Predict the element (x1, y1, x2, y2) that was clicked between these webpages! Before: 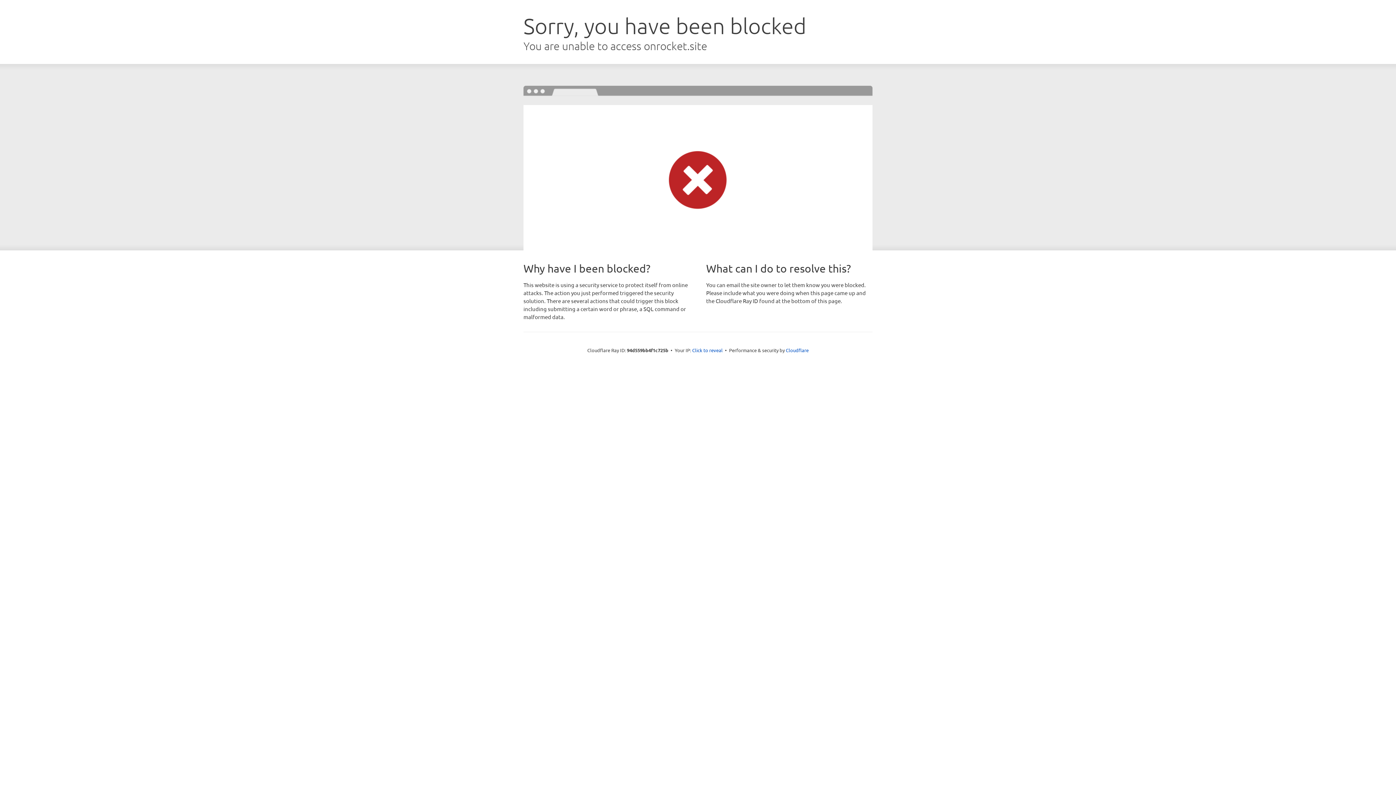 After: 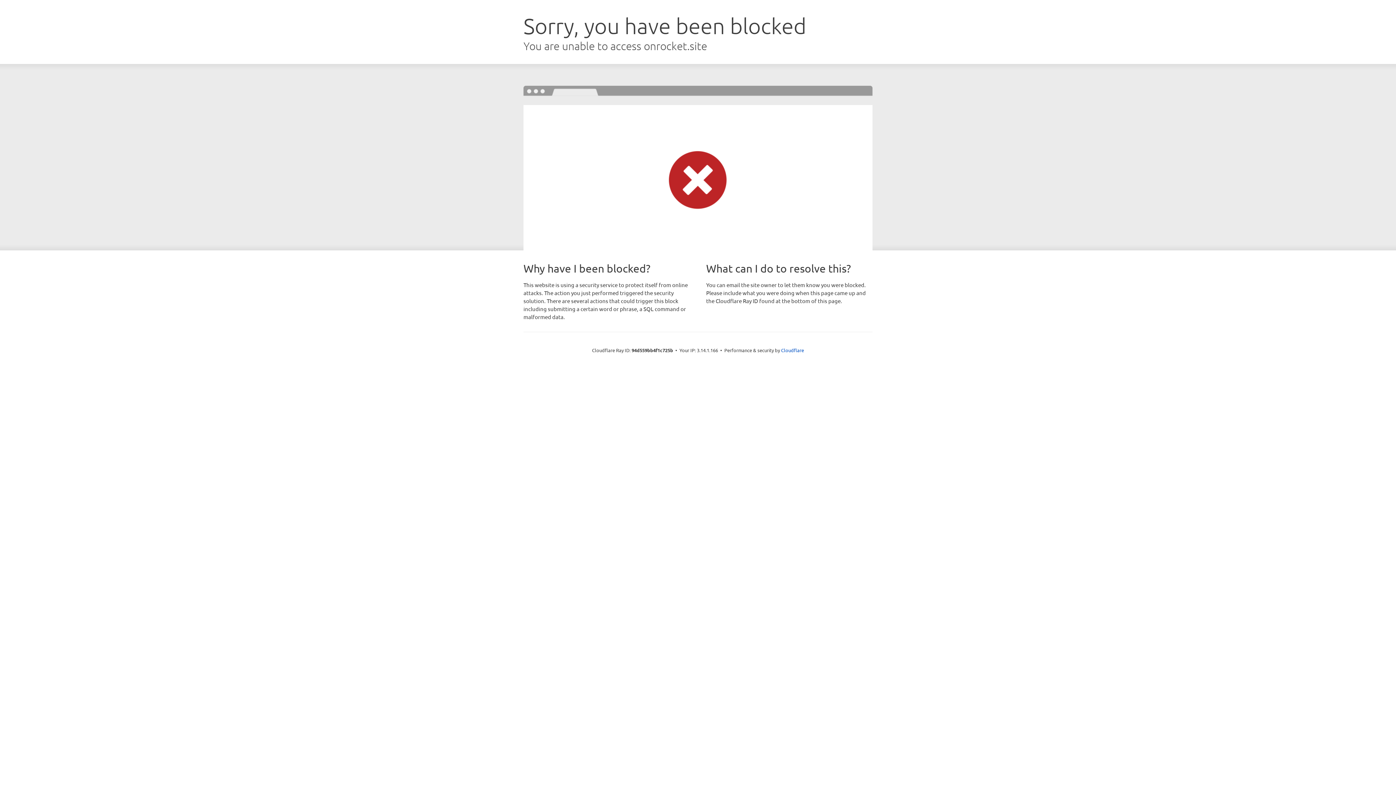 Action: bbox: (692, 346, 722, 353) label: Click to reveal